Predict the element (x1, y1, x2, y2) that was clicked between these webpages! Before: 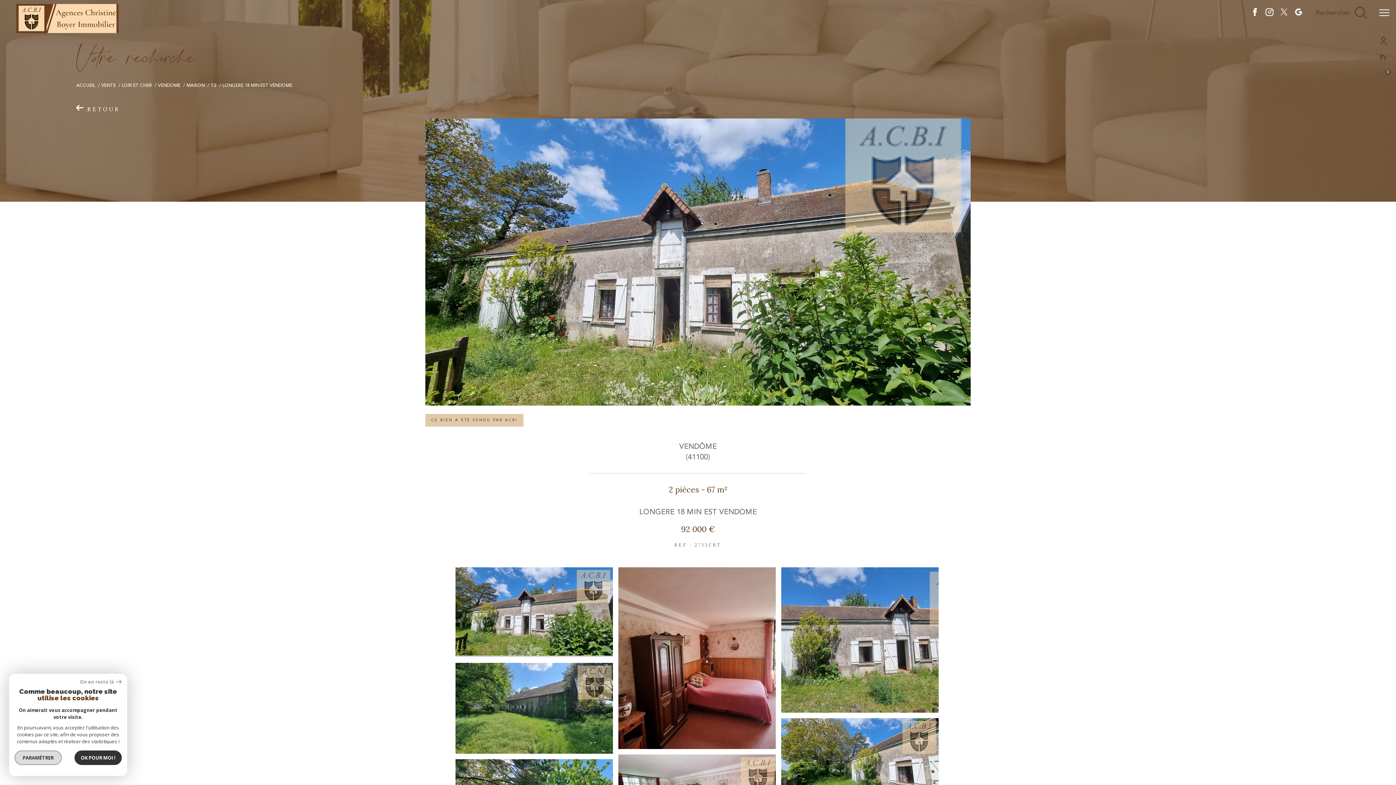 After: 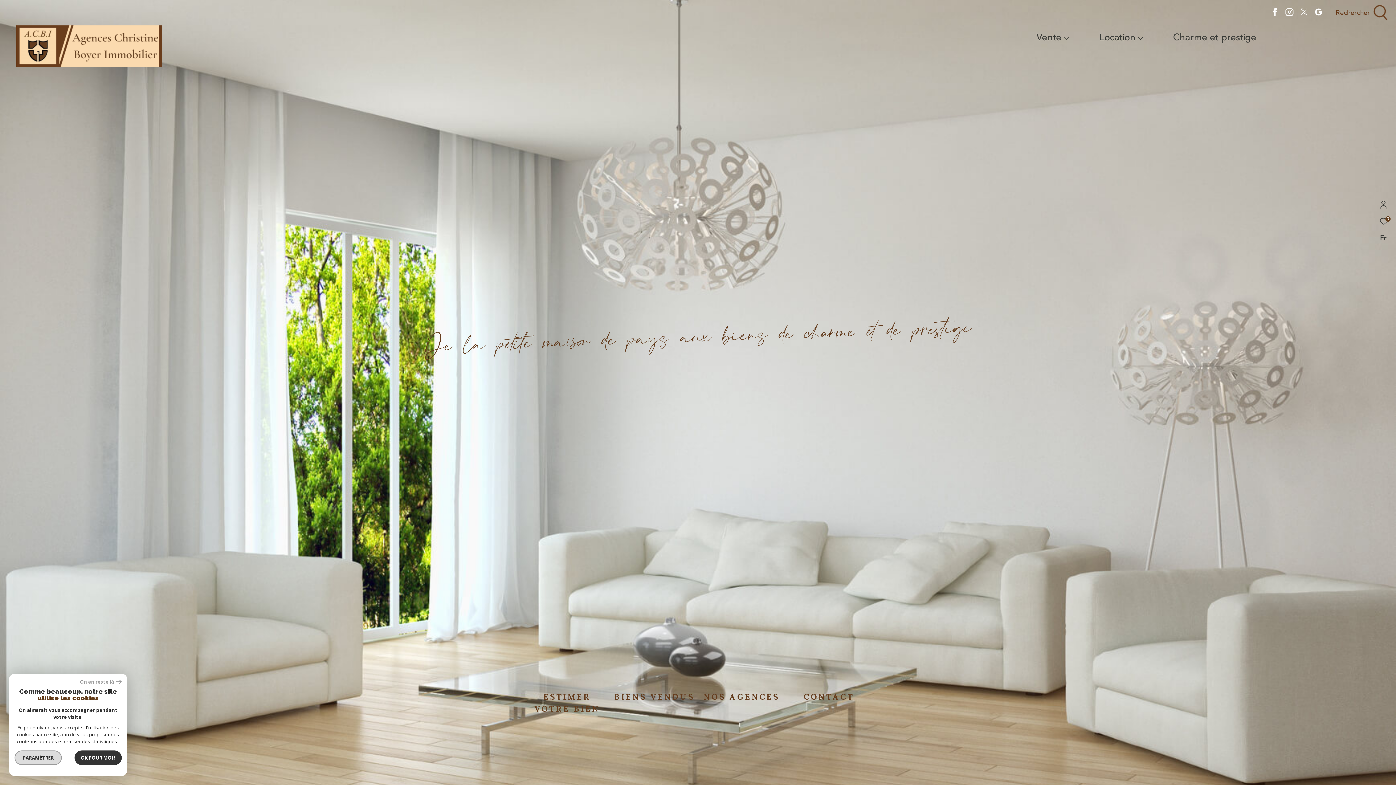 Action: bbox: (16, 27, 118, 35)